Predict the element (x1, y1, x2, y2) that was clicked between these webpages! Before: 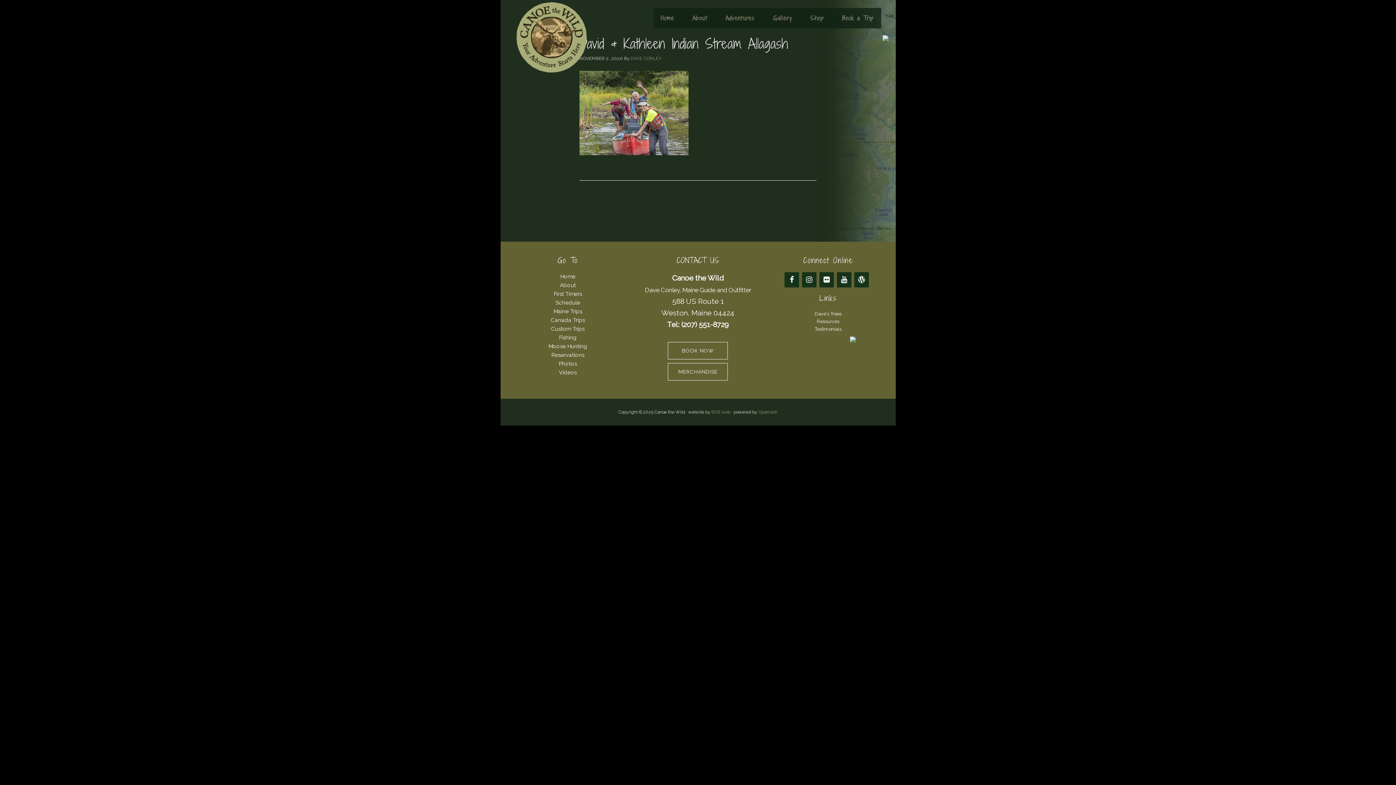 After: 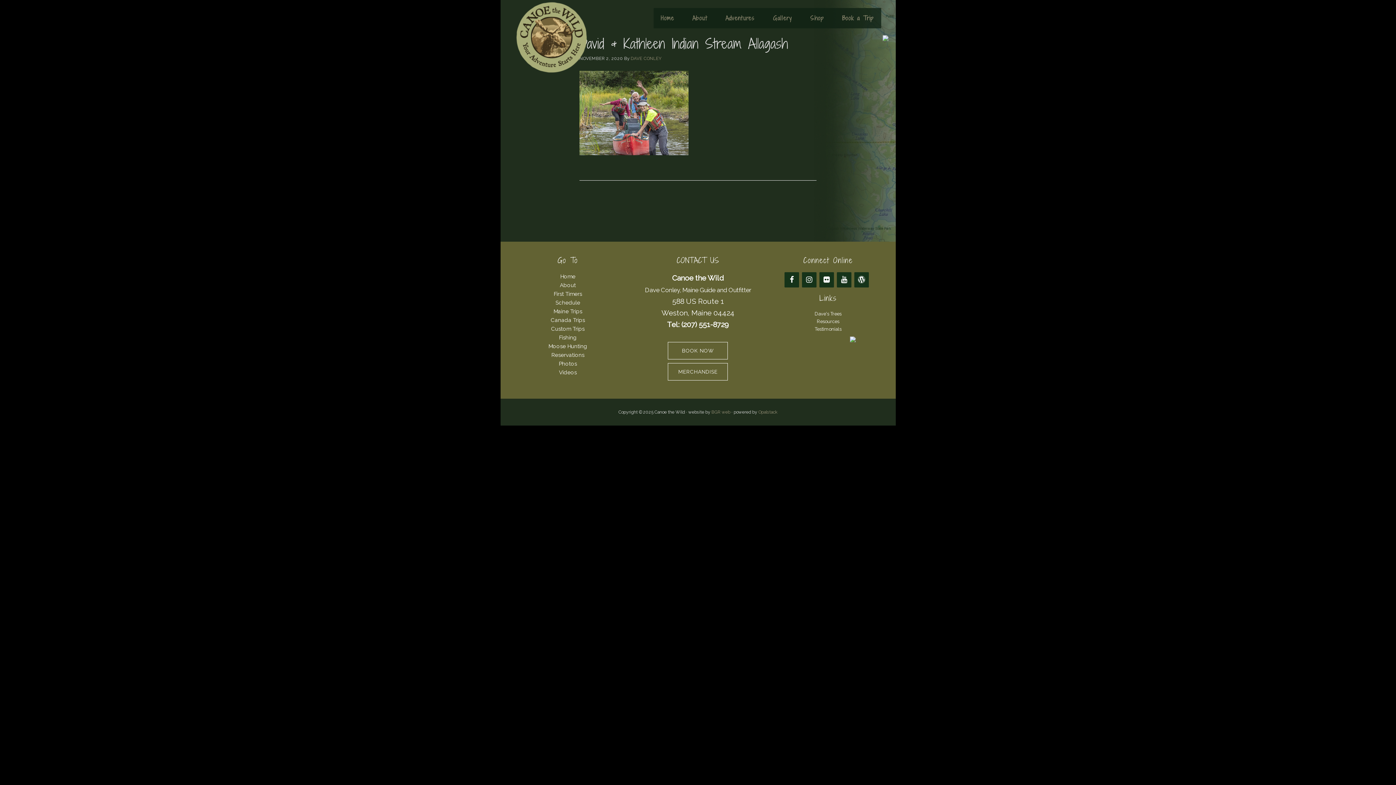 Action: bbox: (882, 34, 888, 42)